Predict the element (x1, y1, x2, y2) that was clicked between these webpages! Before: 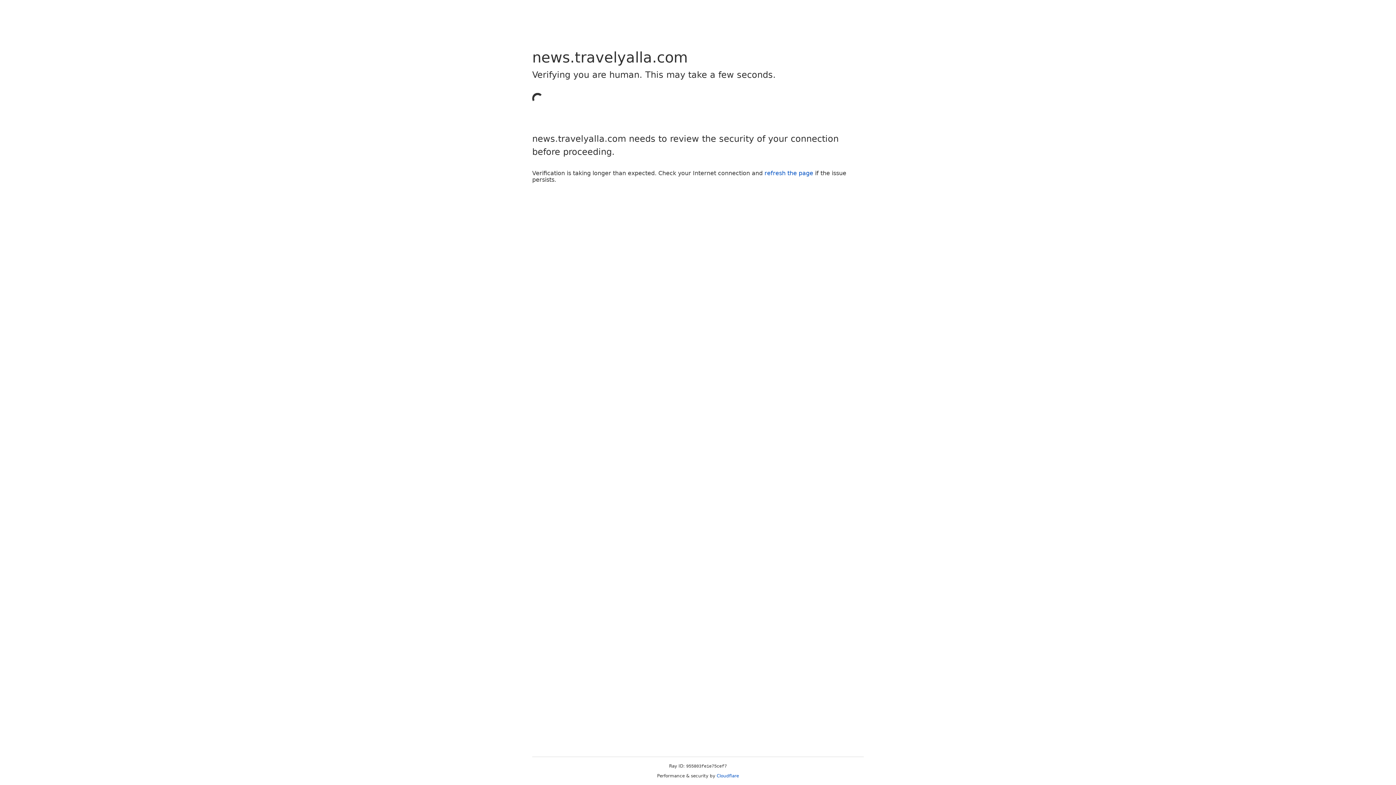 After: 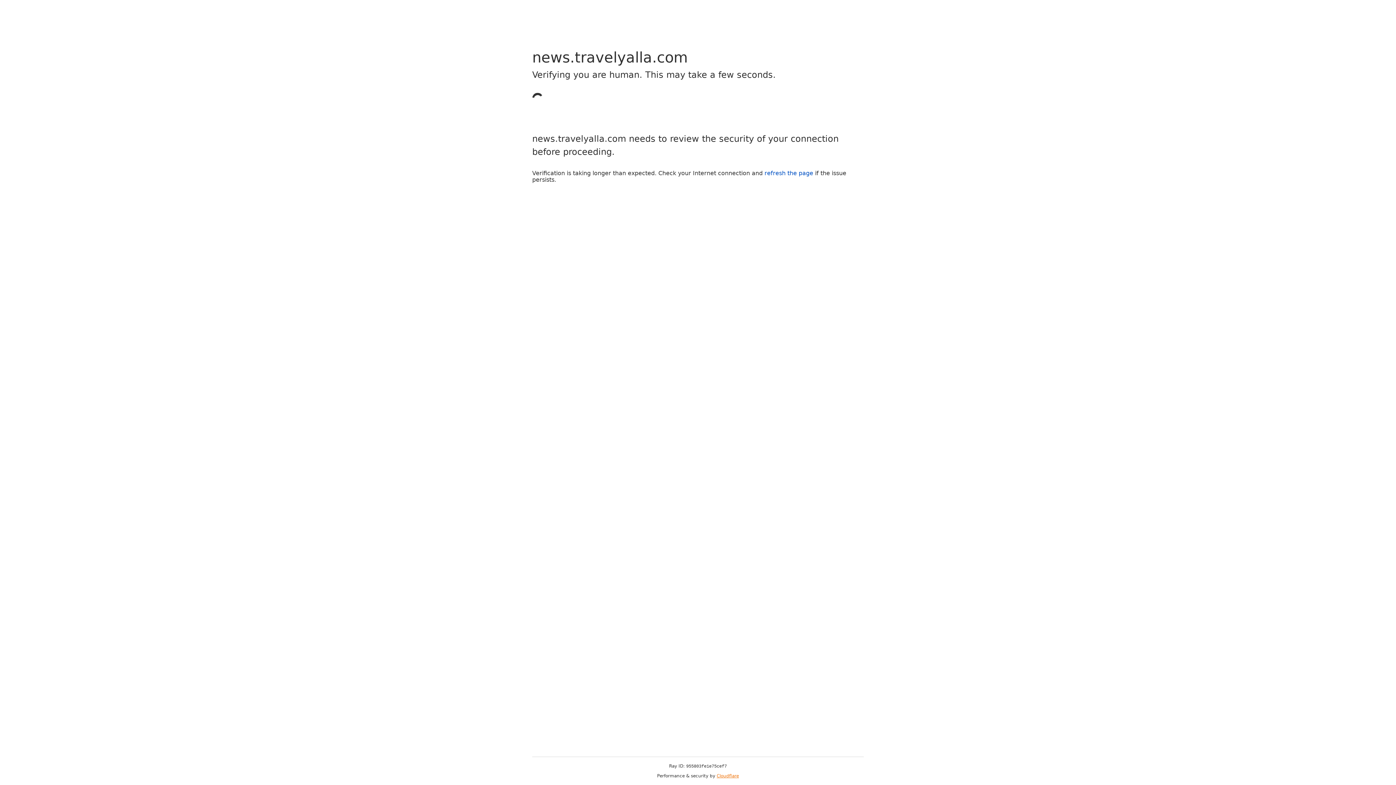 Action: label: Cloudflare bbox: (716, 773, 739, 778)